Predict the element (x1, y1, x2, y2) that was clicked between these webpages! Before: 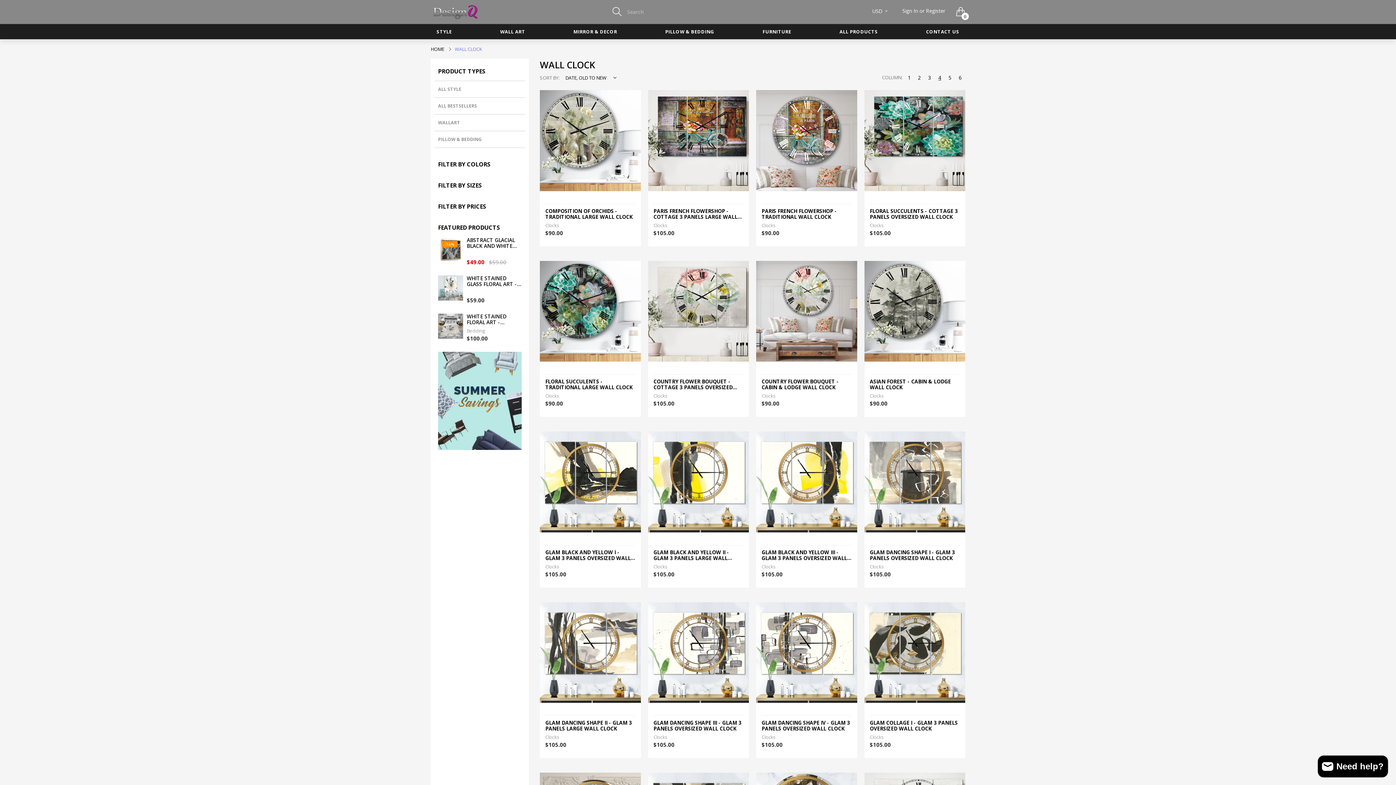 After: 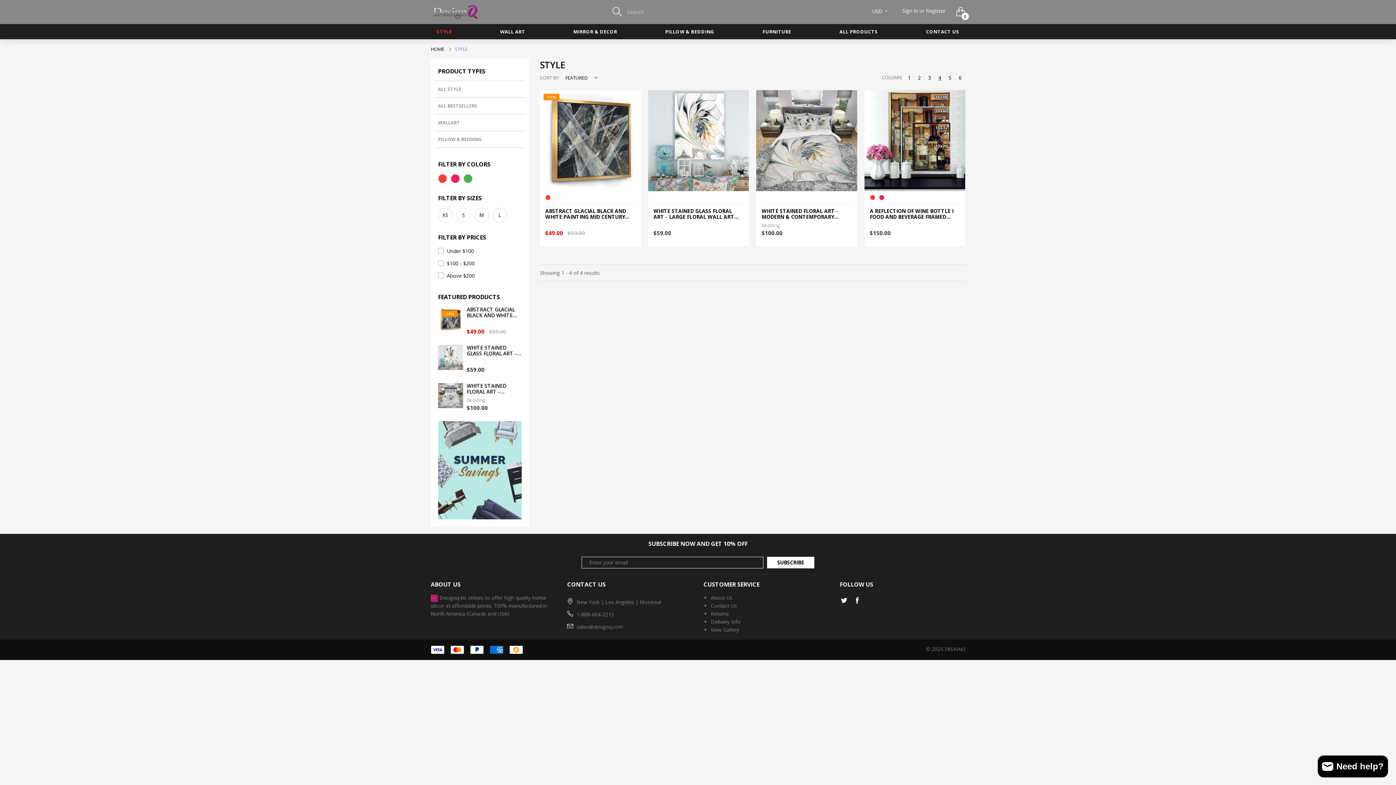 Action: label: STYLE bbox: (430, 25, 457, 38)